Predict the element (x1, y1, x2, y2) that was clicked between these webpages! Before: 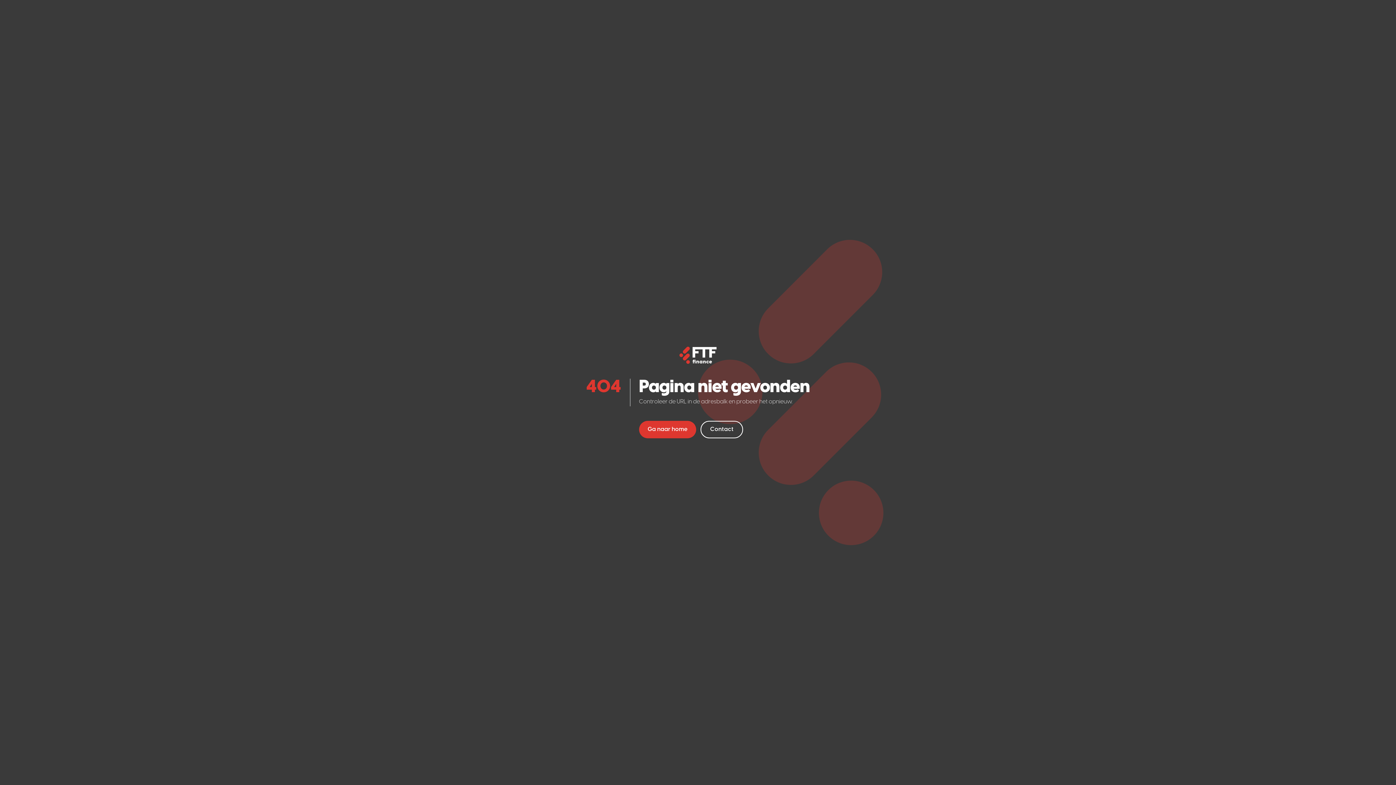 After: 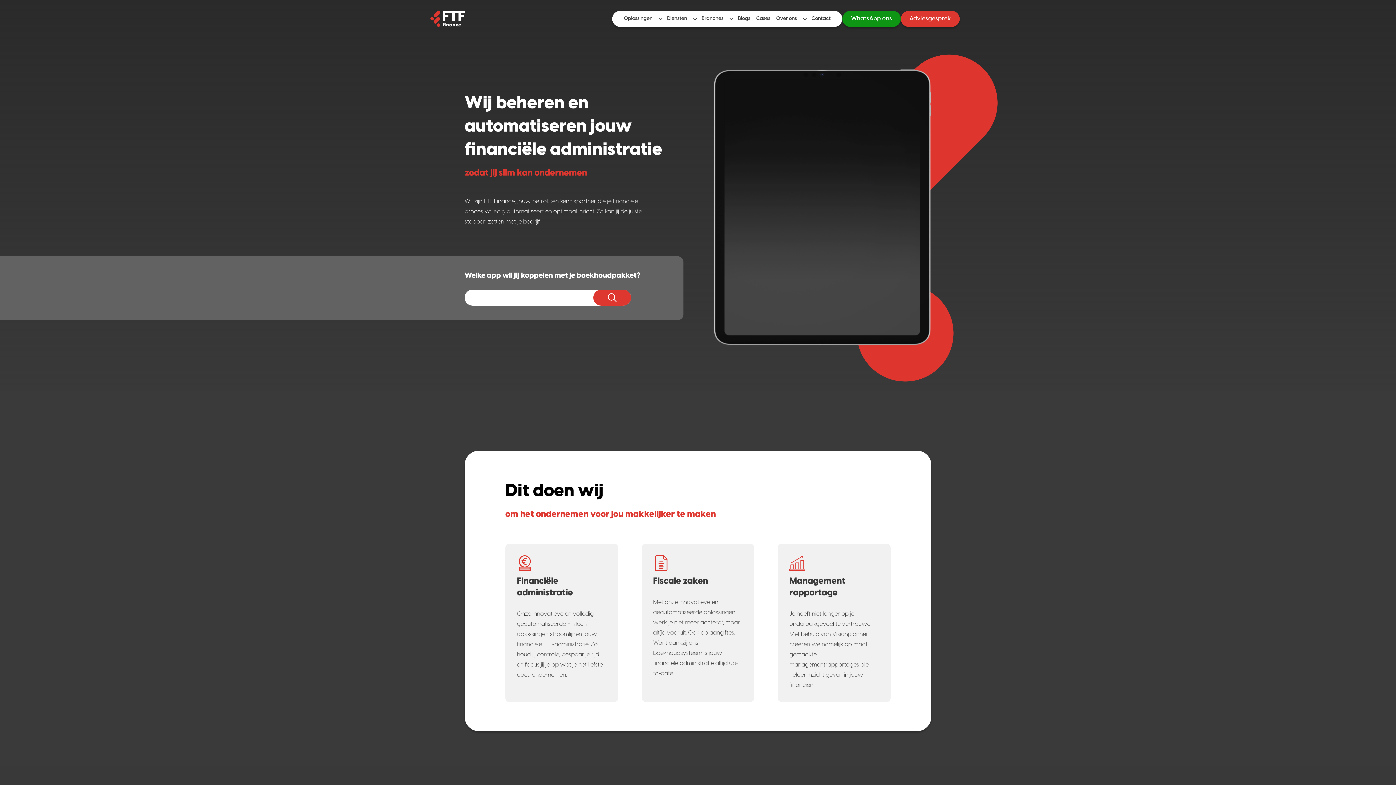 Action: label: Ga naar home bbox: (639, 421, 696, 438)